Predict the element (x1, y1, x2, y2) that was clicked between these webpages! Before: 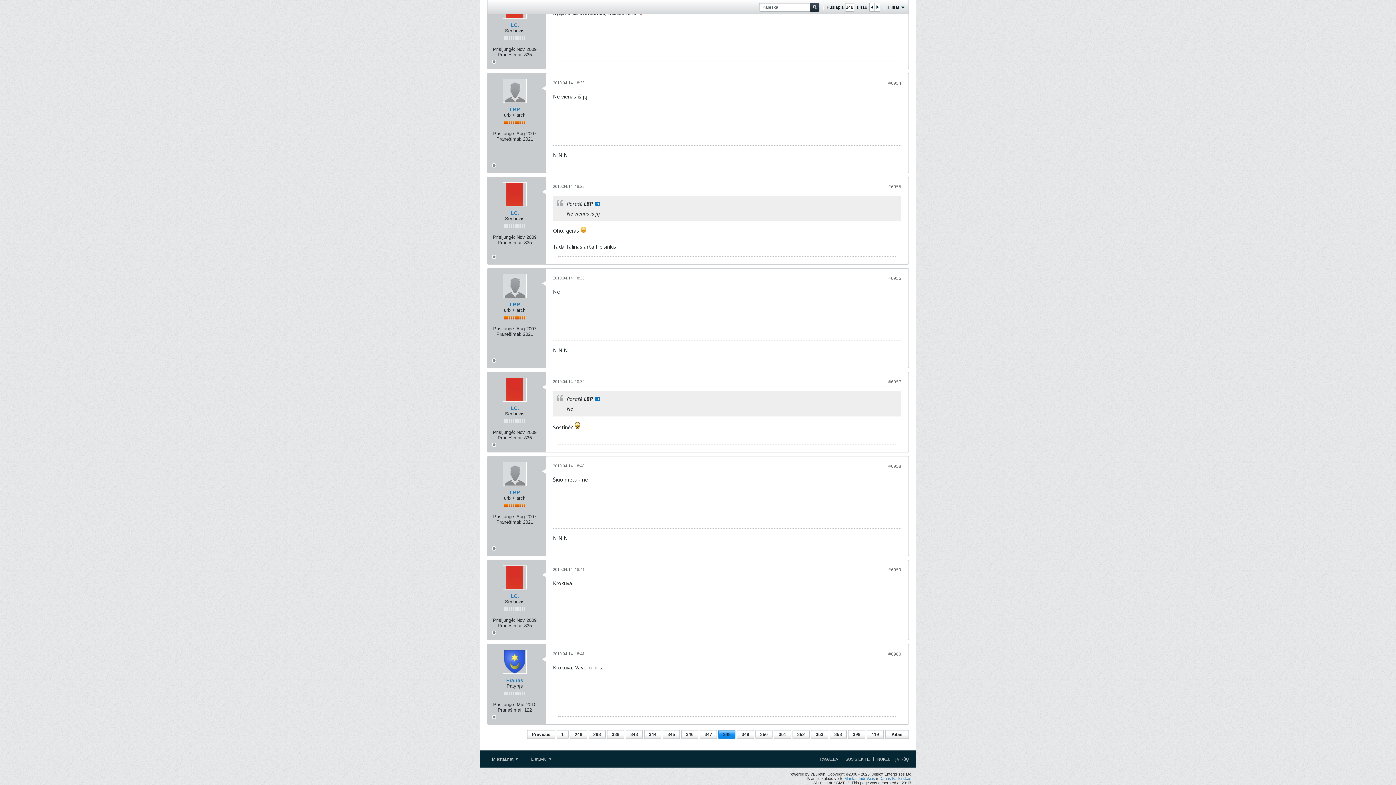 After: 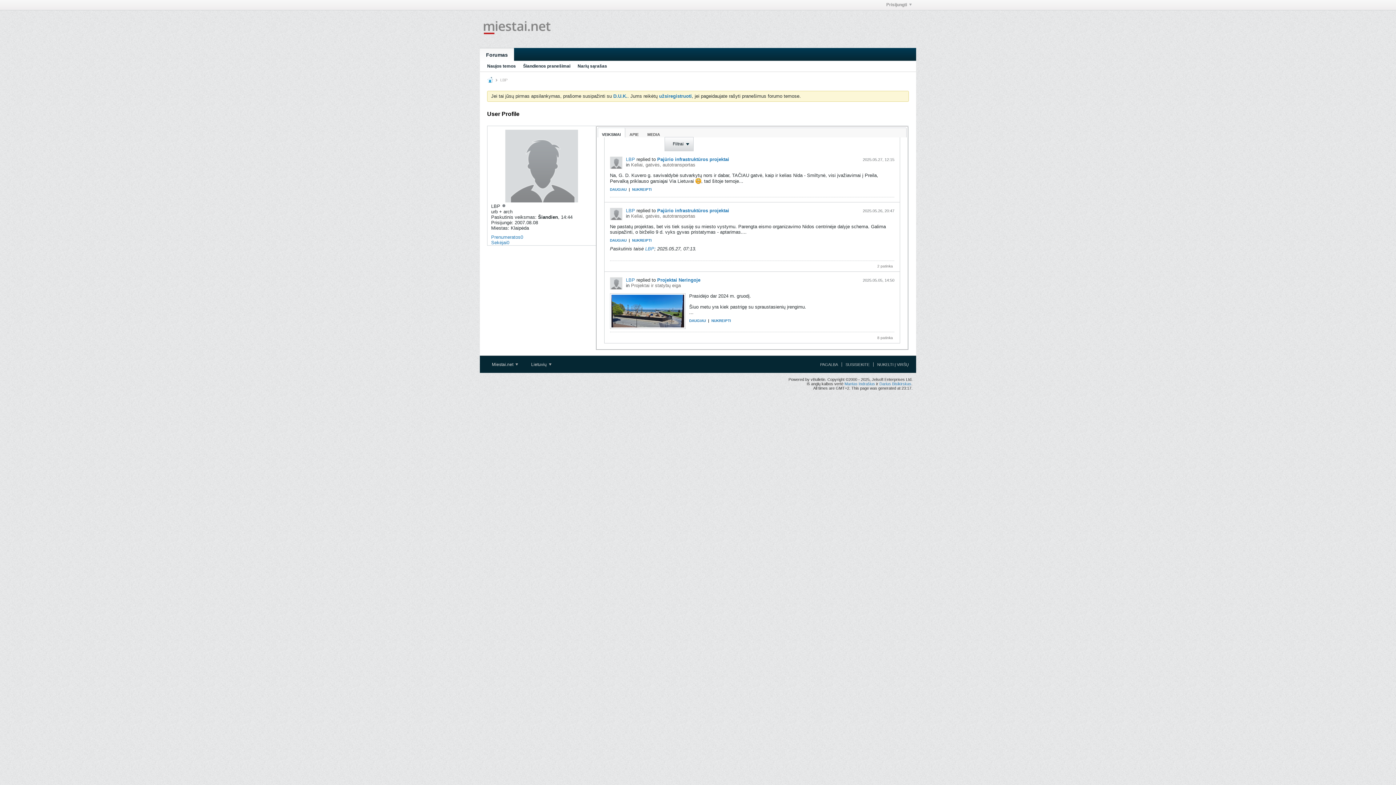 Action: bbox: (509, 301, 520, 307) label: LBP